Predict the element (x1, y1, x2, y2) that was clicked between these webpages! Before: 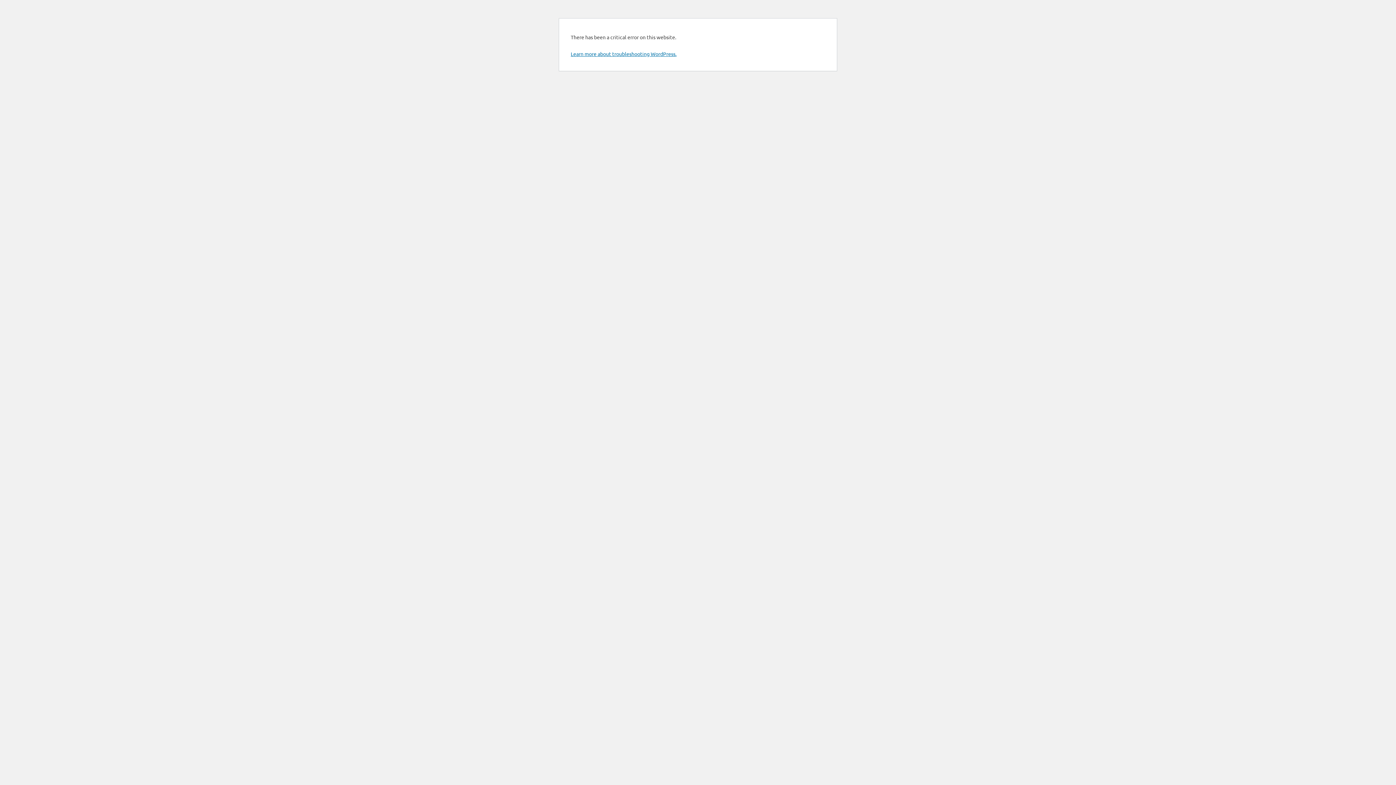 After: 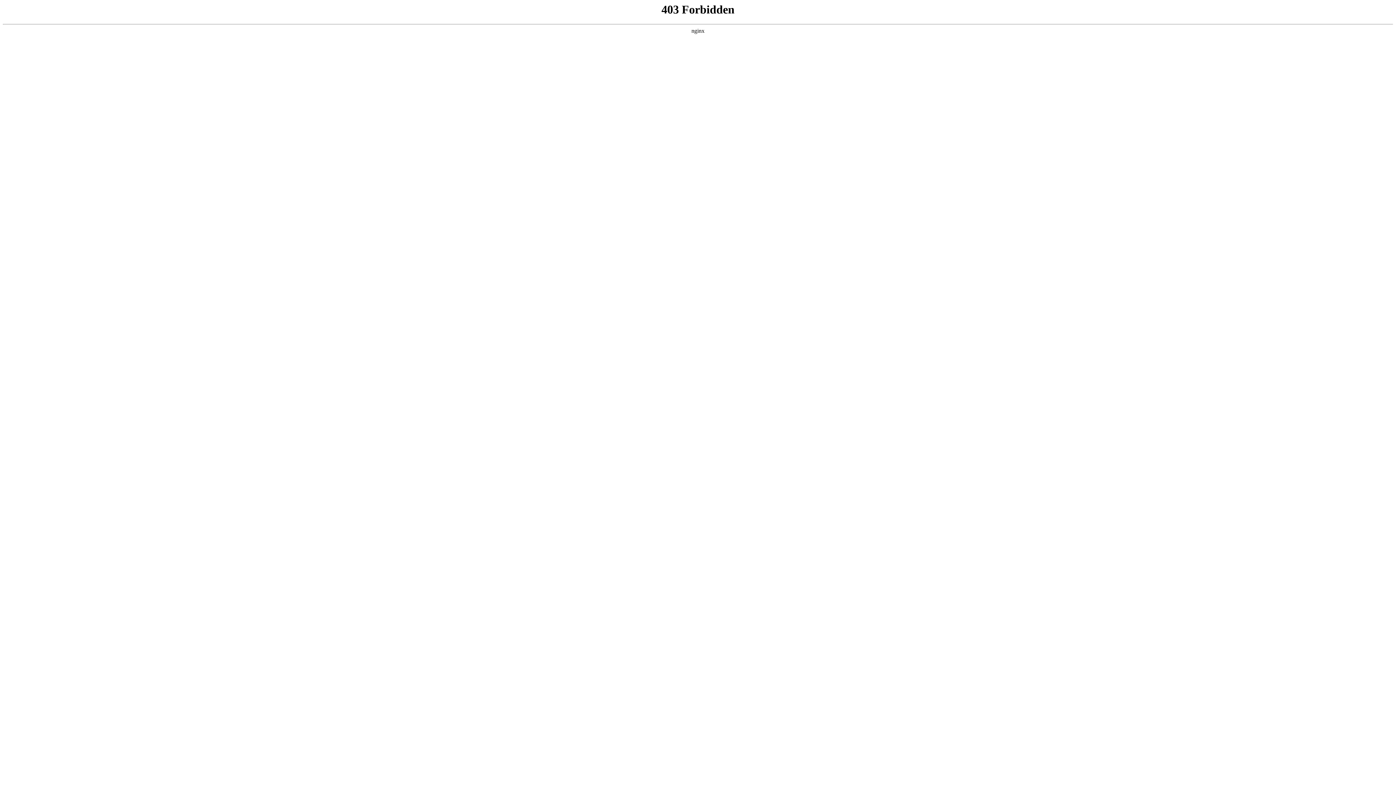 Action: bbox: (570, 50, 676, 57) label: Learn more about troubleshooting WordPress.